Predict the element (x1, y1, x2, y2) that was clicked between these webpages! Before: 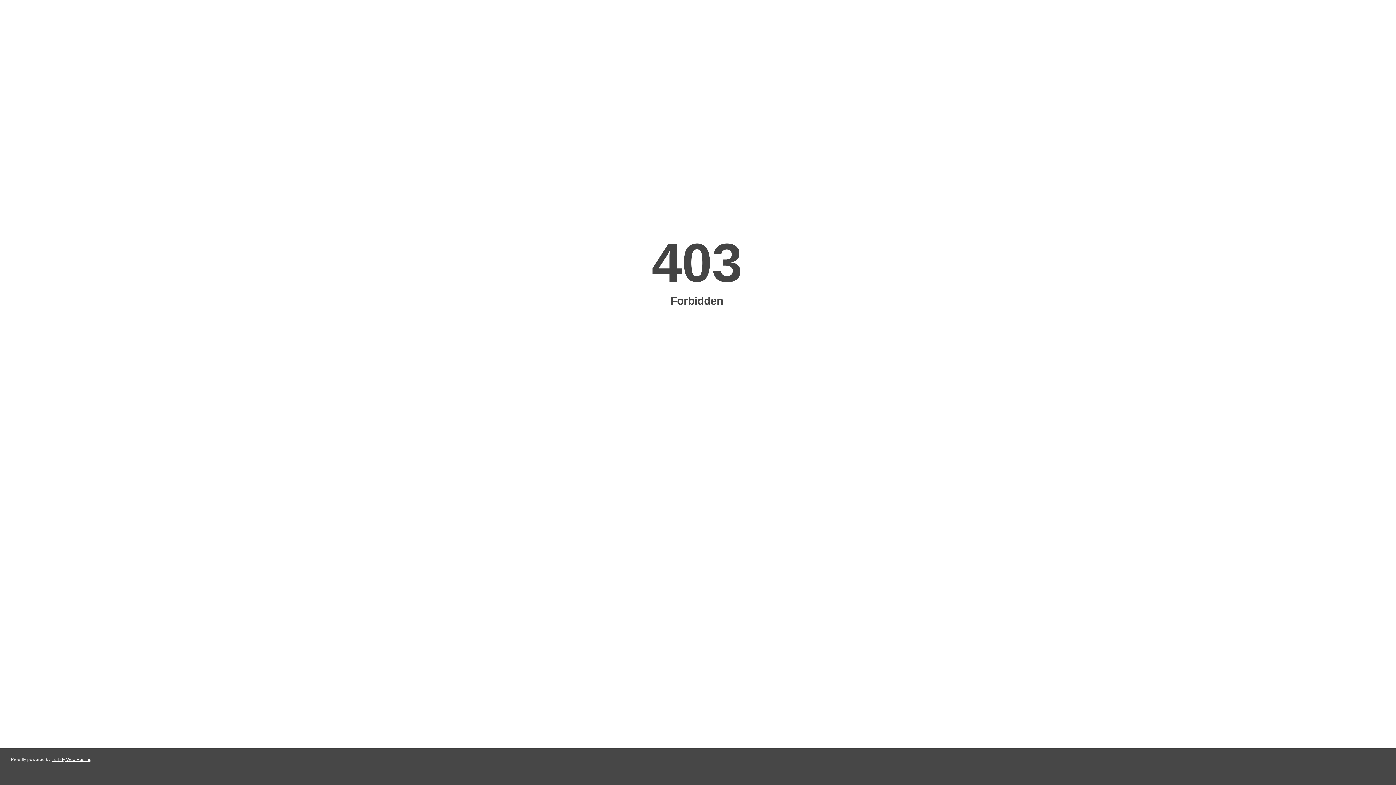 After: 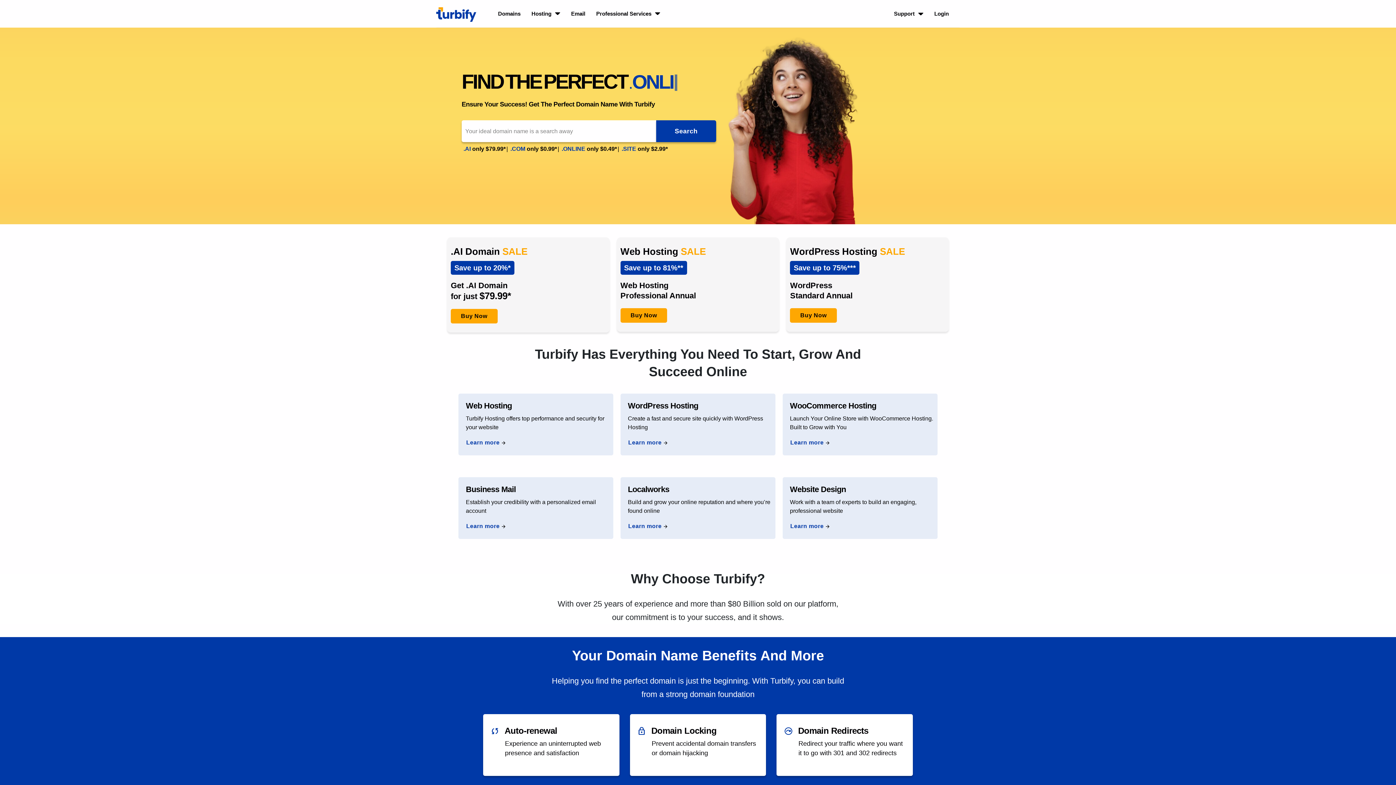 Action: bbox: (51, 757, 91, 762) label: Turbify Web Hosting